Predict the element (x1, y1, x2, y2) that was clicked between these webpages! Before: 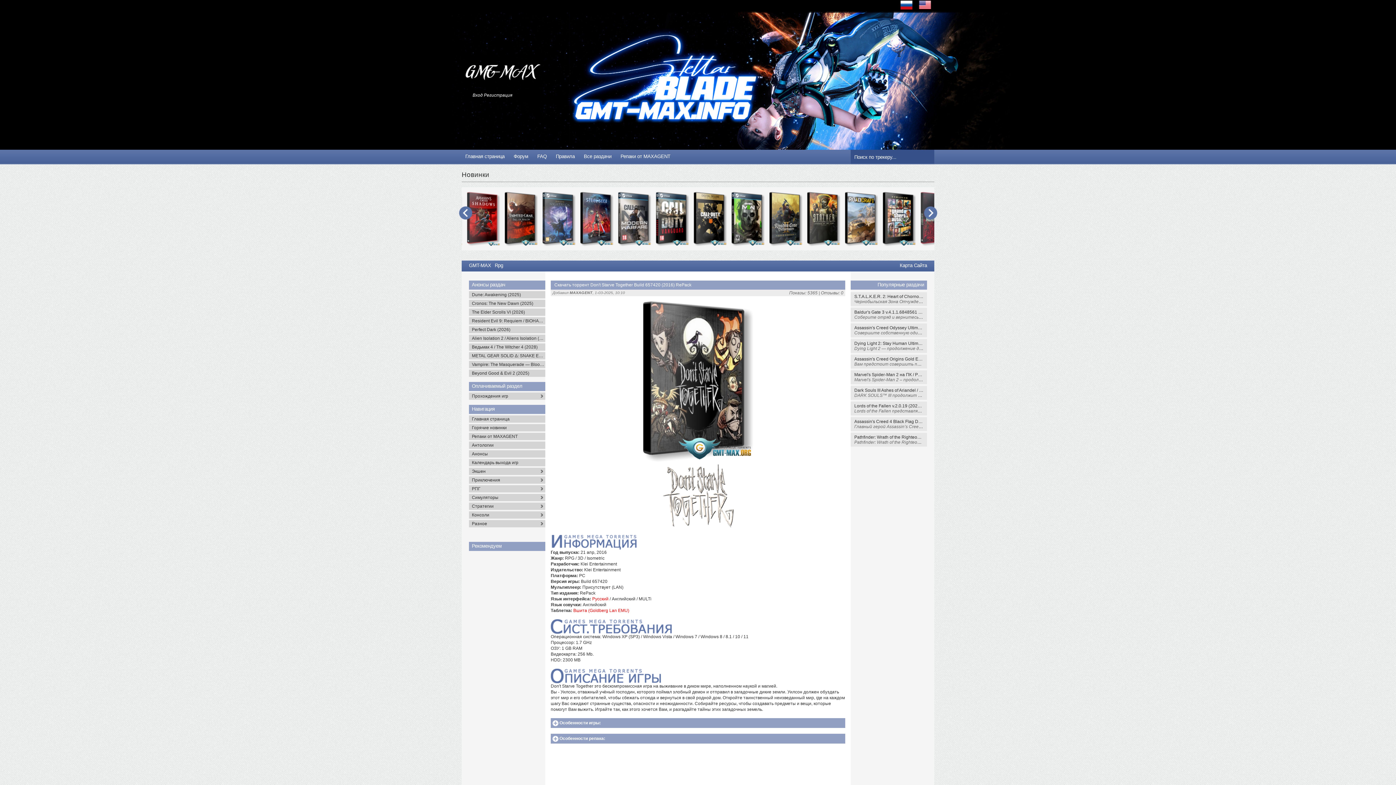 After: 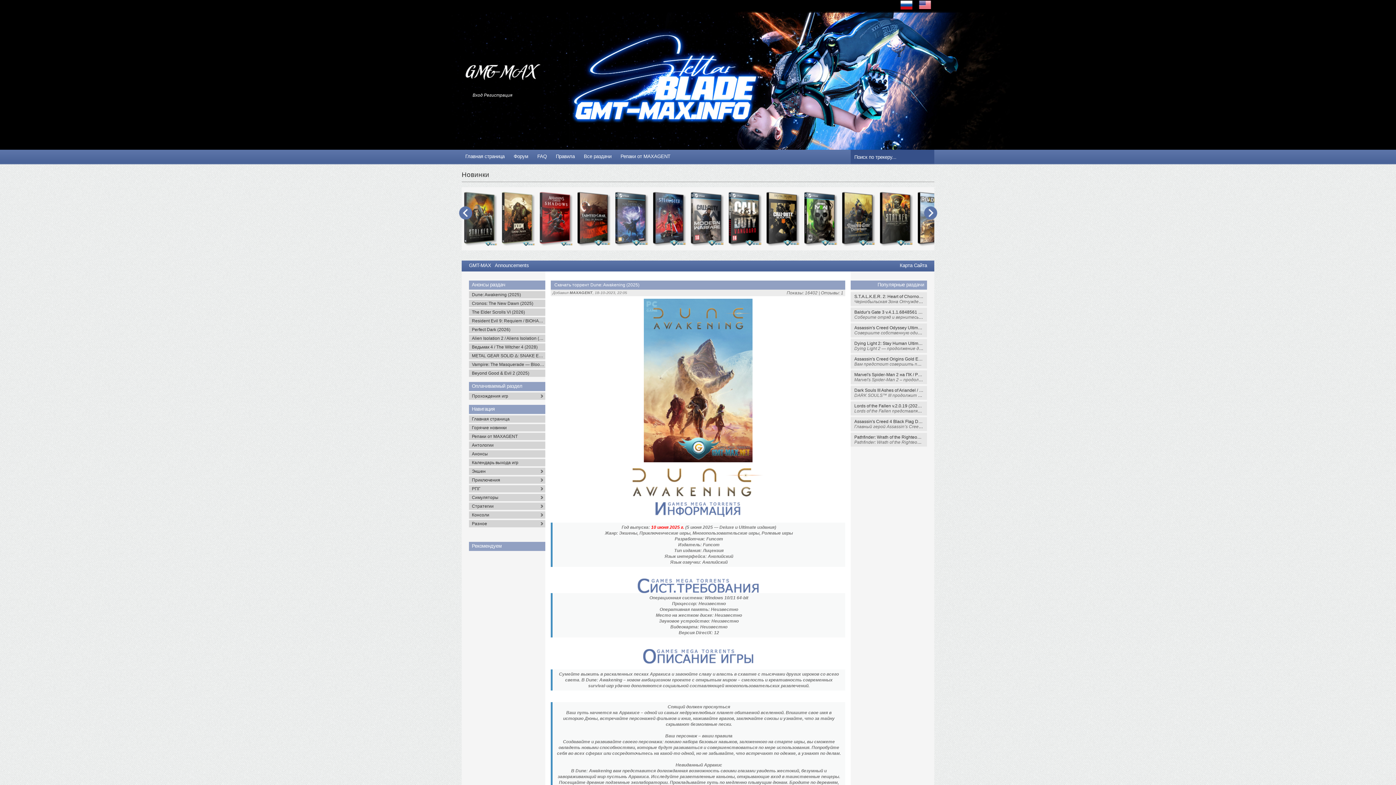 Action: label: Dune: Awakening (2025) bbox: (469, 291, 545, 298)